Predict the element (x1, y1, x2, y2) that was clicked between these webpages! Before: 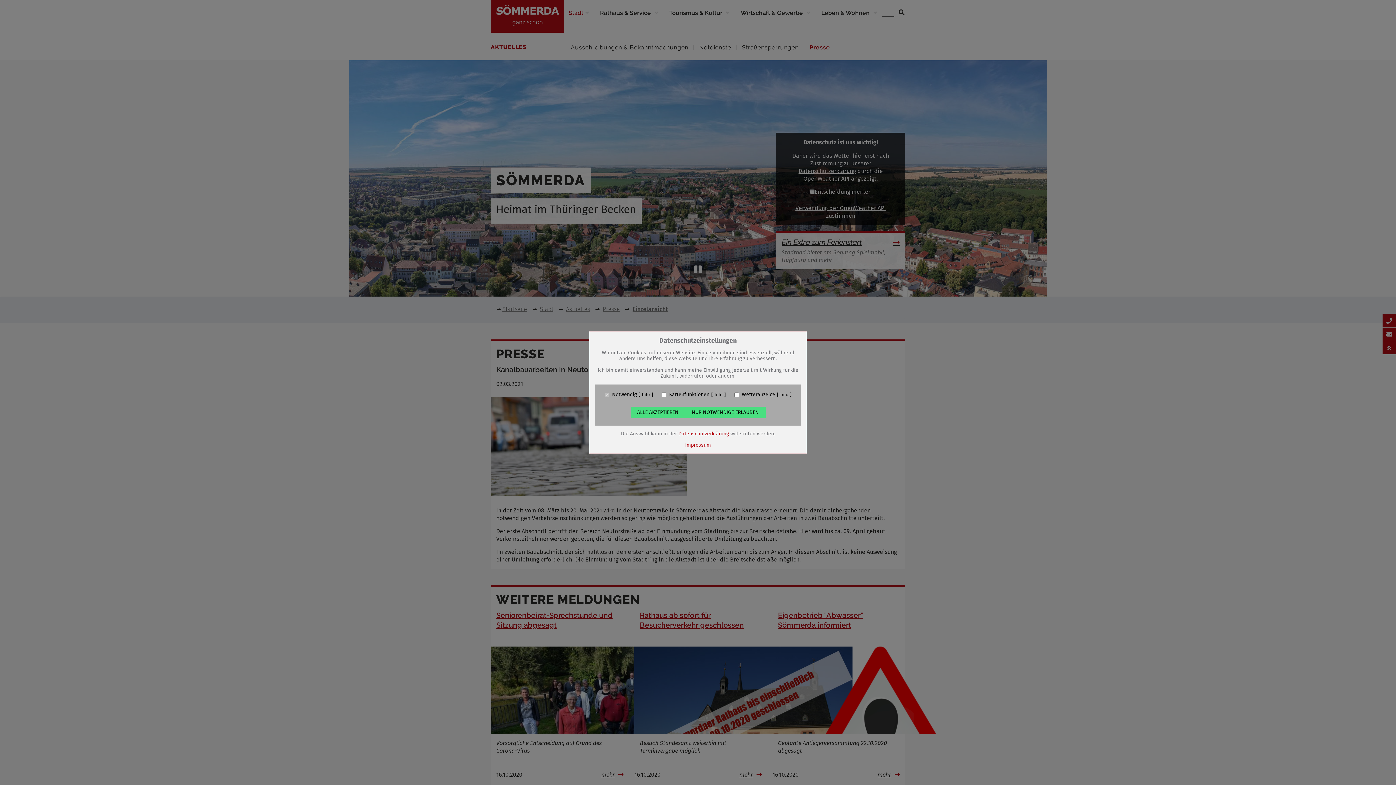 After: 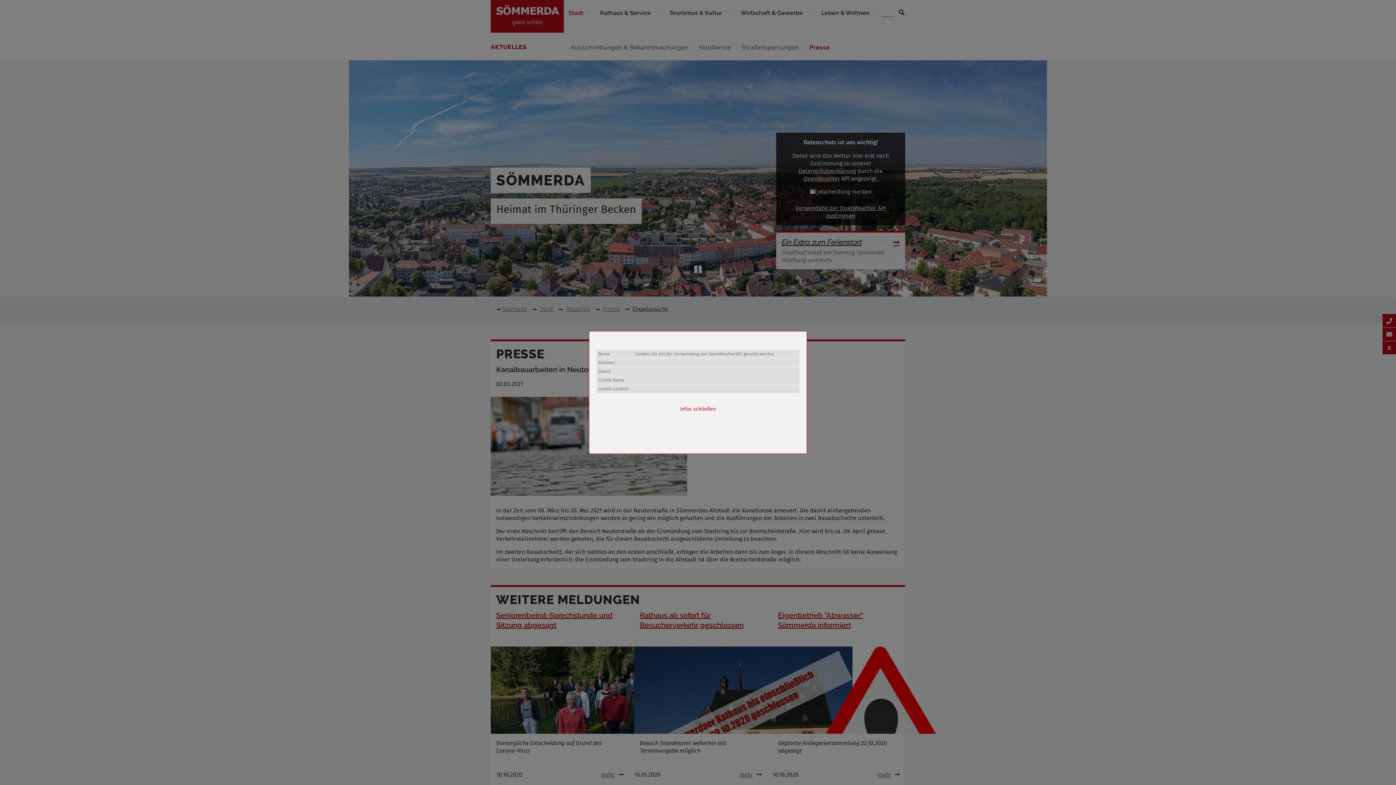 Action: label: Info bbox: (777, 392, 791, 397)